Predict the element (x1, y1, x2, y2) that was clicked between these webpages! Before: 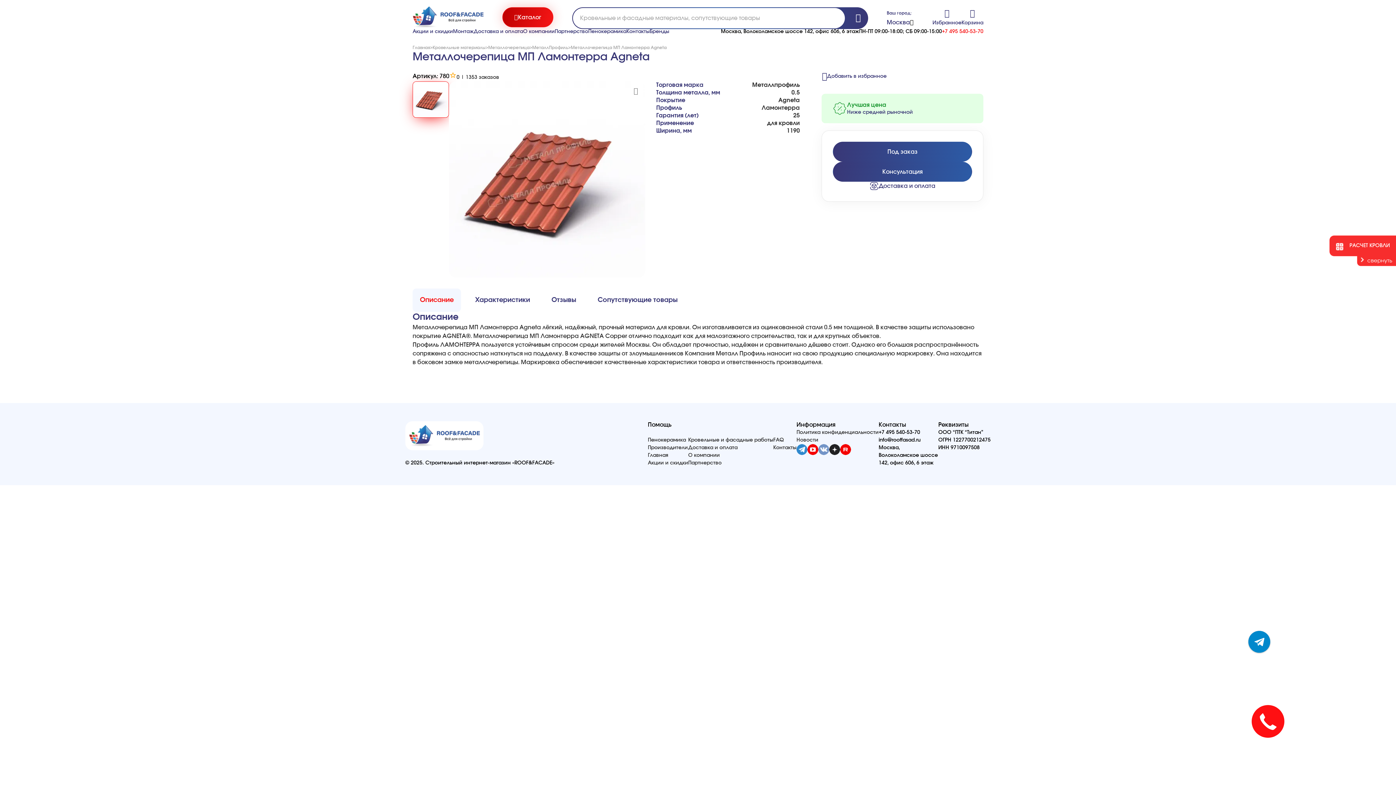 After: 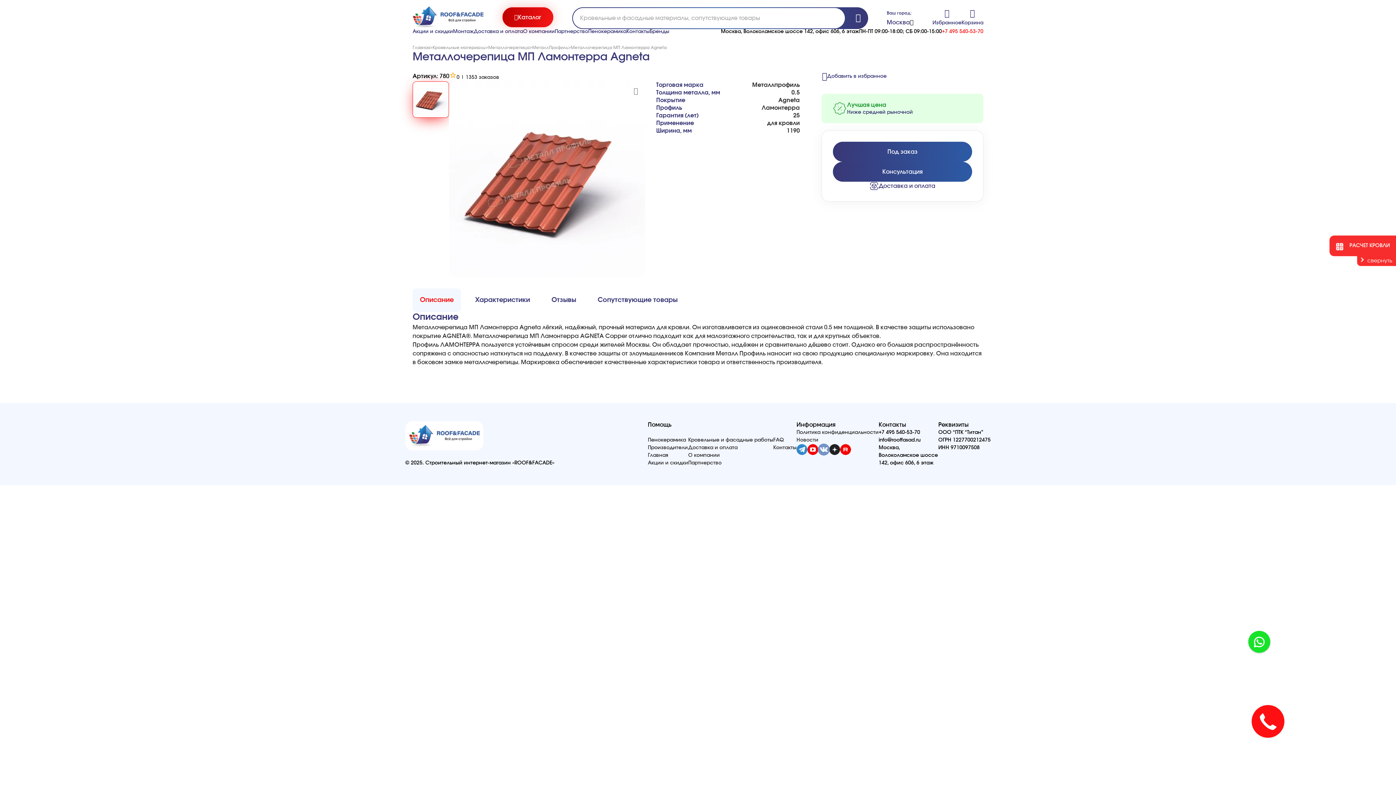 Action: bbox: (818, 444, 829, 457)